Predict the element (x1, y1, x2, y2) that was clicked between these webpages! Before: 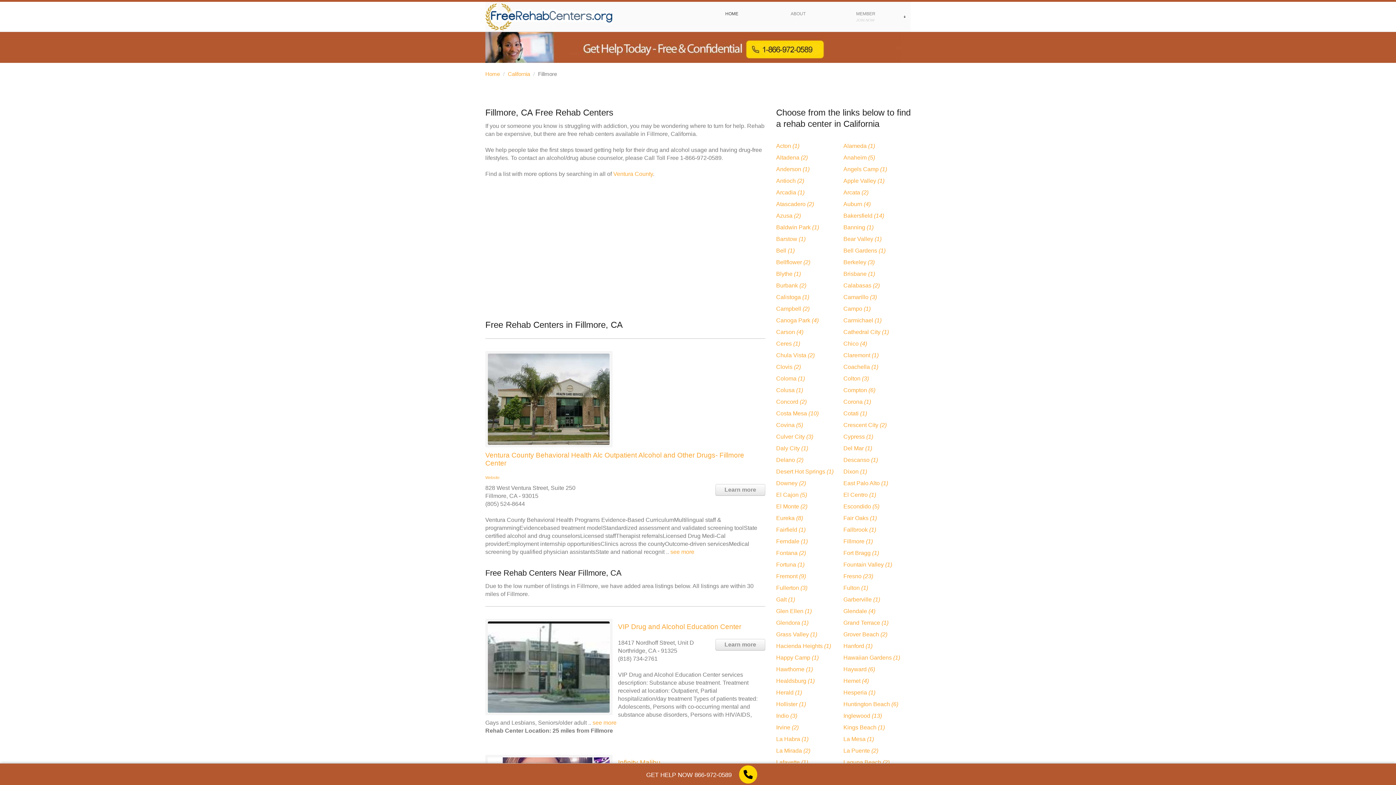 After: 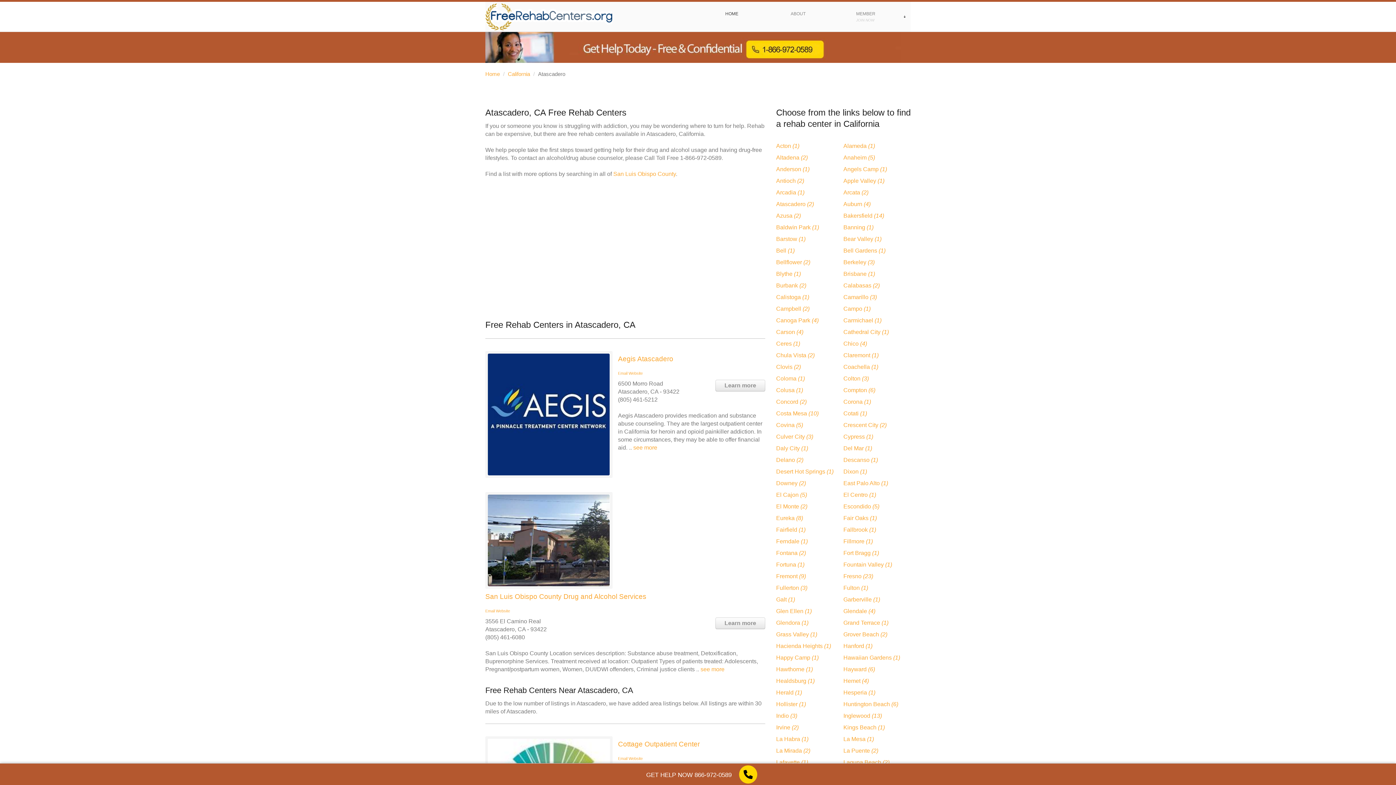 Action: bbox: (776, 201, 814, 207) label: Atascadero (2)